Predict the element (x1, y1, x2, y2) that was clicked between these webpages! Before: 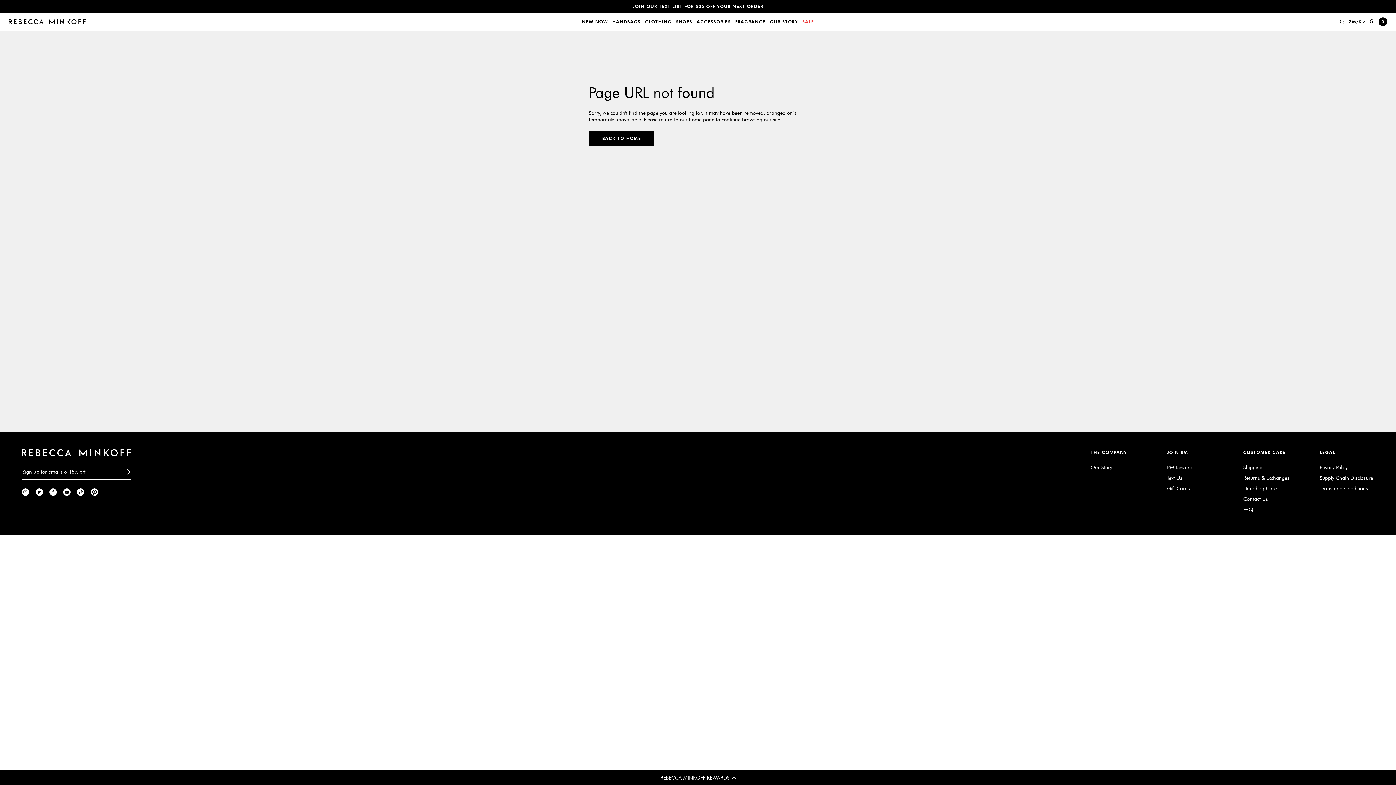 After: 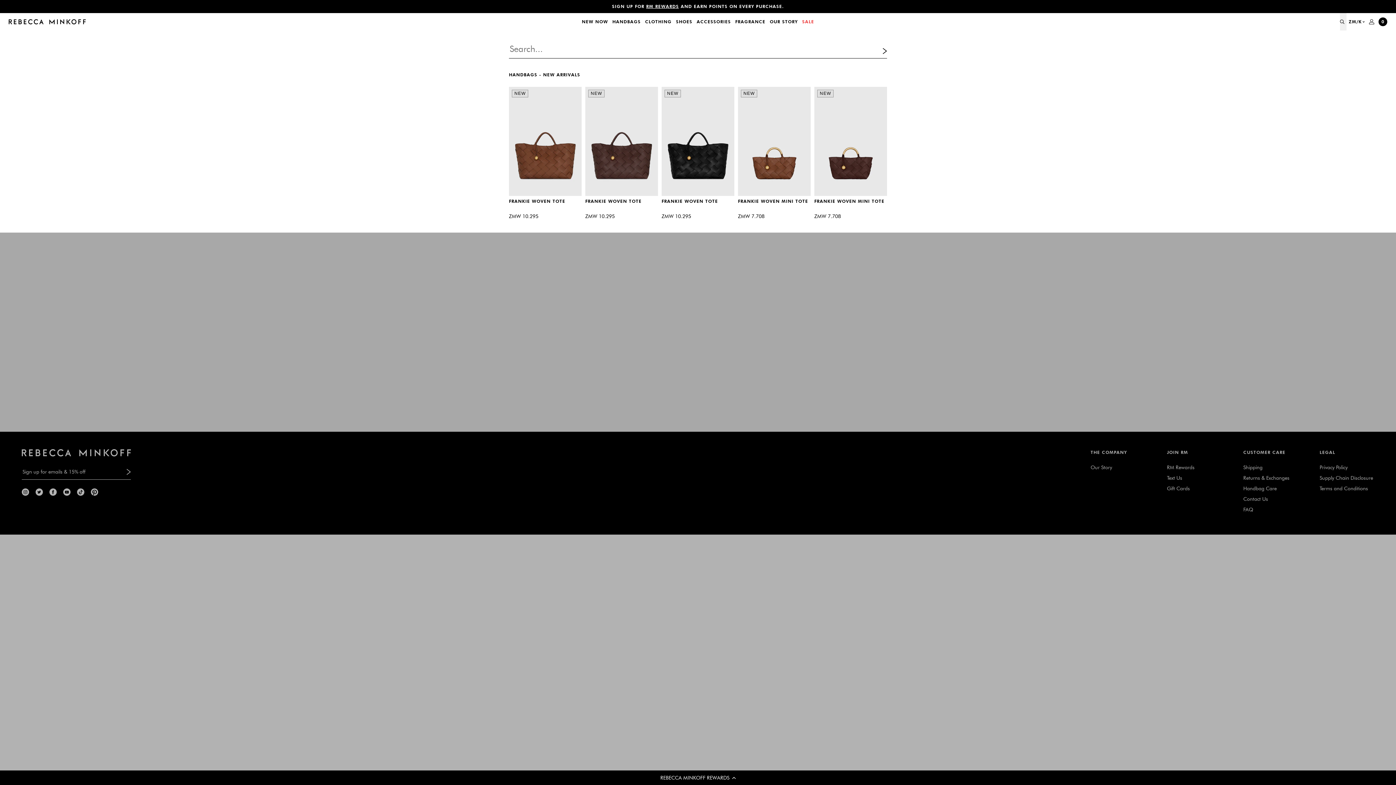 Action: label: Show search bbox: (1340, 13, 1346, 30)